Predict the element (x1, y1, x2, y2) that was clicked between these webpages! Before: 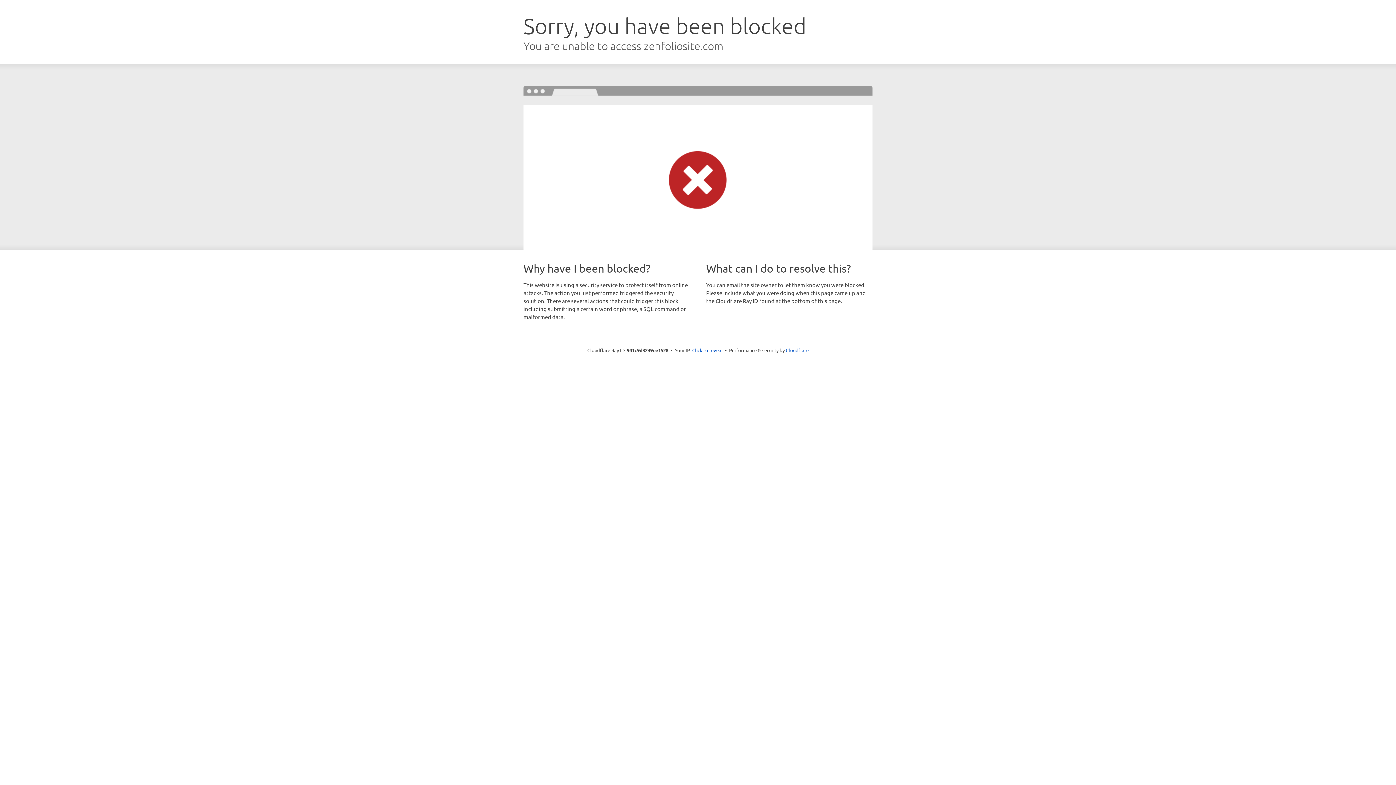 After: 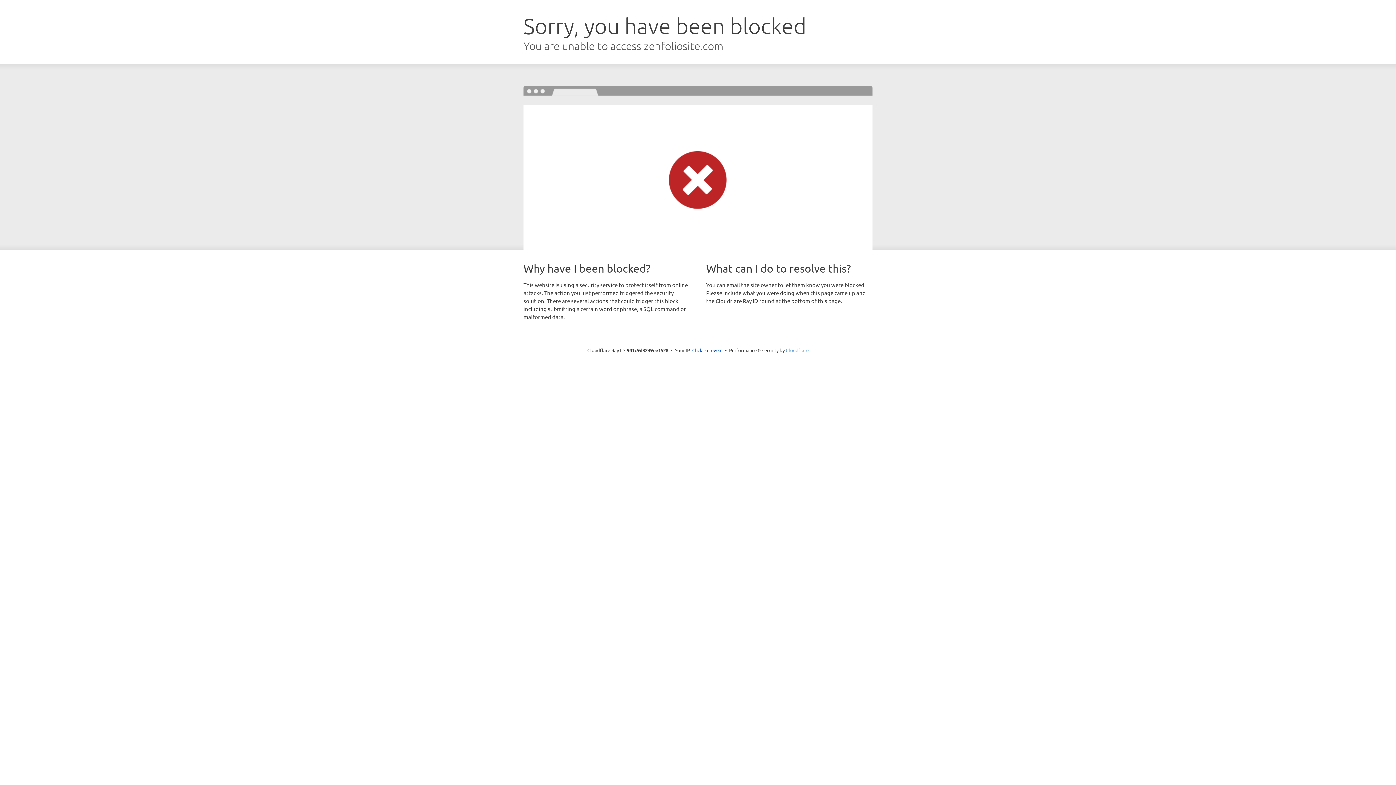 Action: bbox: (786, 347, 808, 353) label: Cloudflare